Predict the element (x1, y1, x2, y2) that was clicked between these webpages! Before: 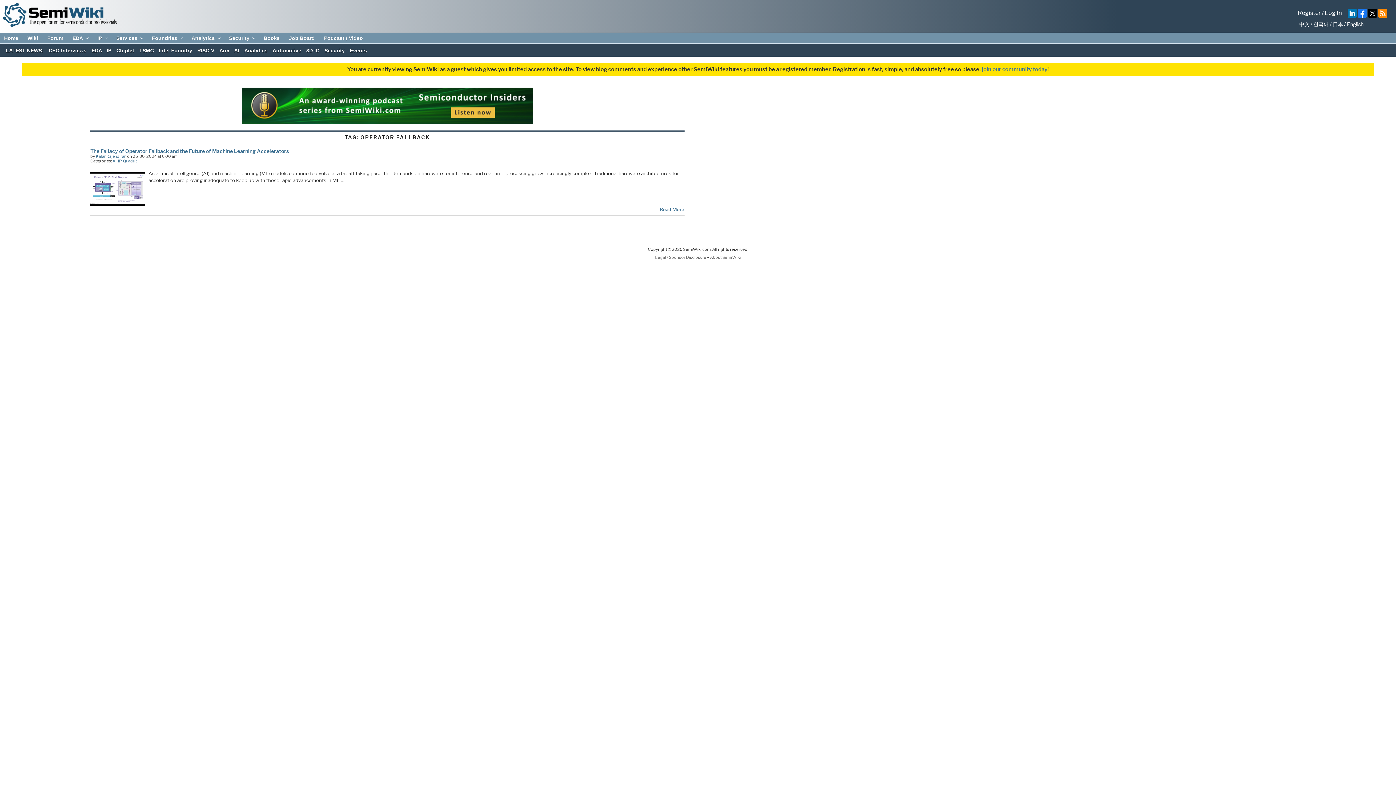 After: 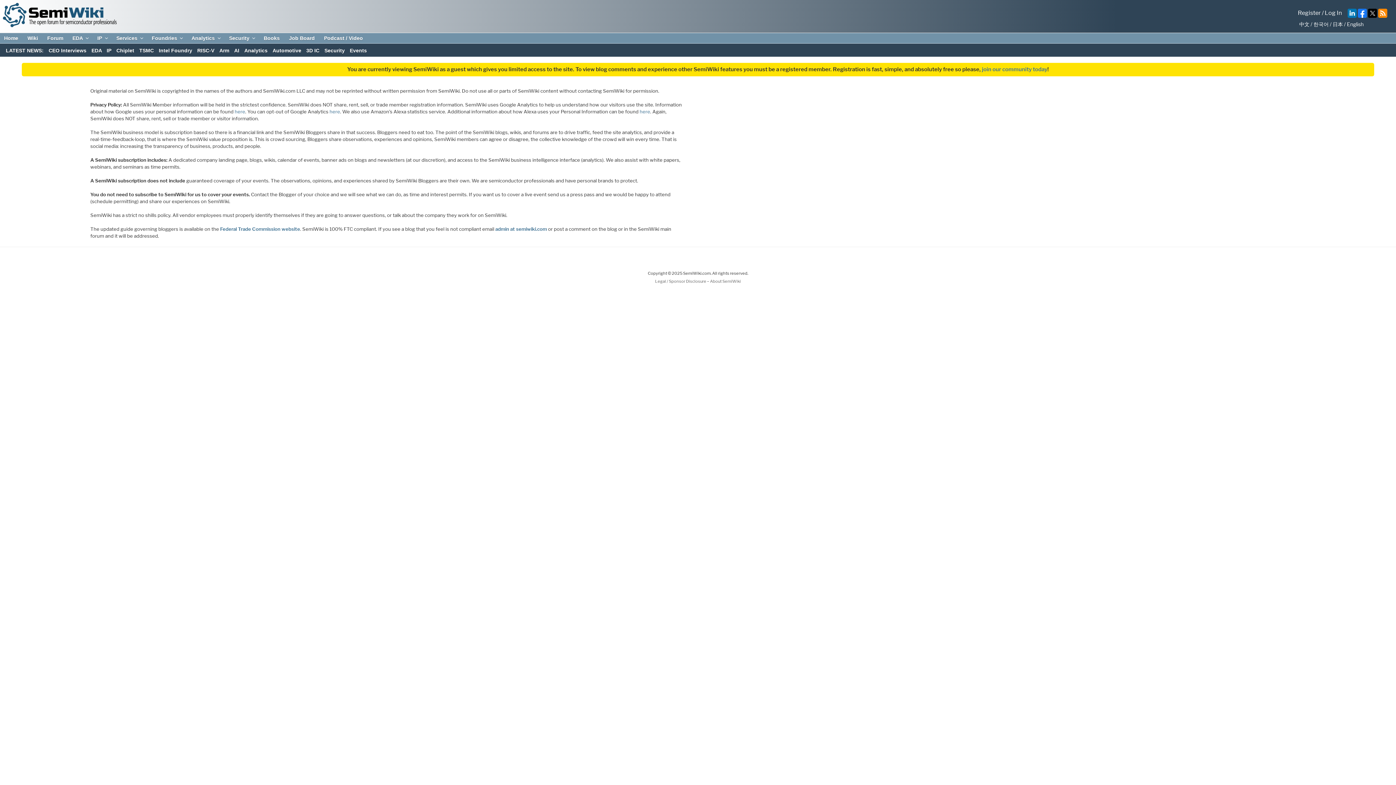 Action: label: Legal / Sponsor Disclosure  bbox: (655, 254, 707, 259)